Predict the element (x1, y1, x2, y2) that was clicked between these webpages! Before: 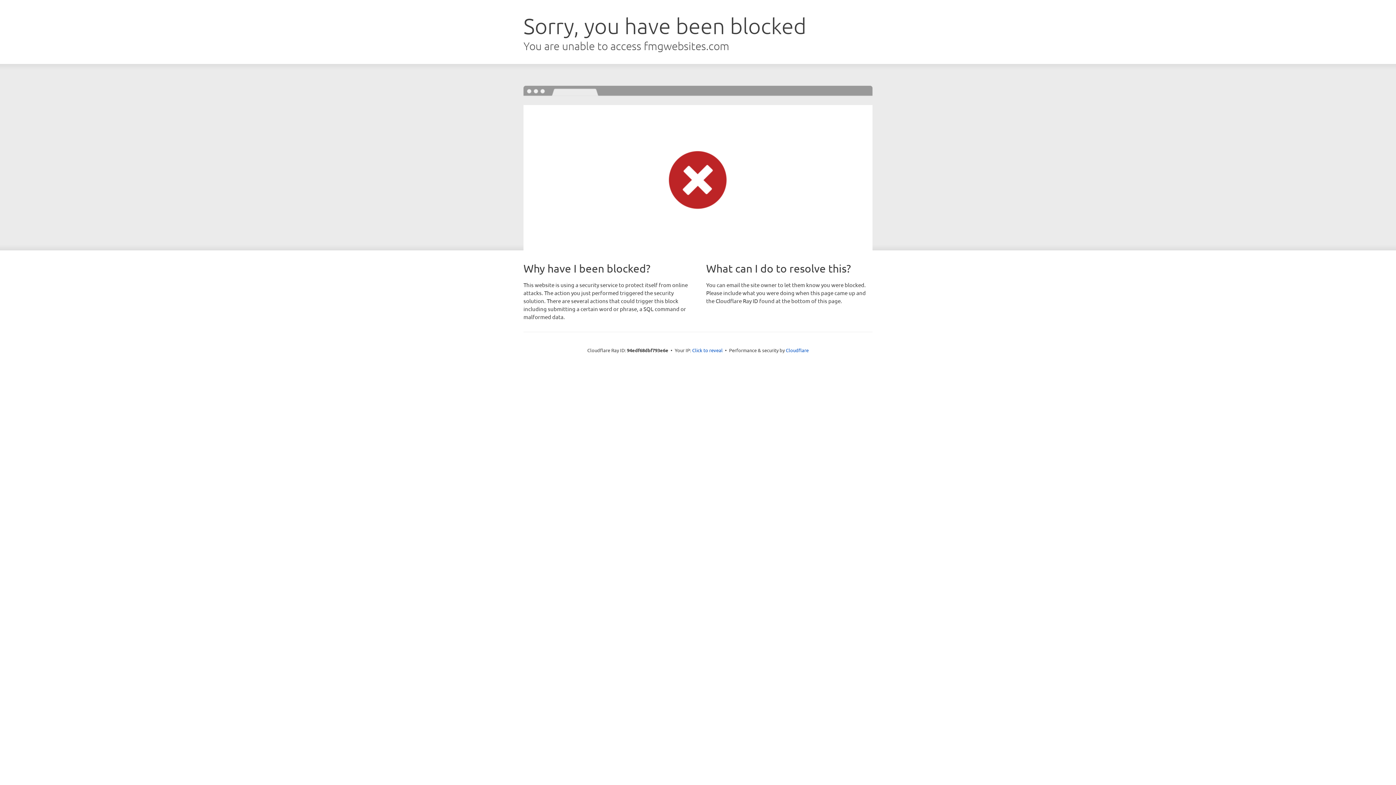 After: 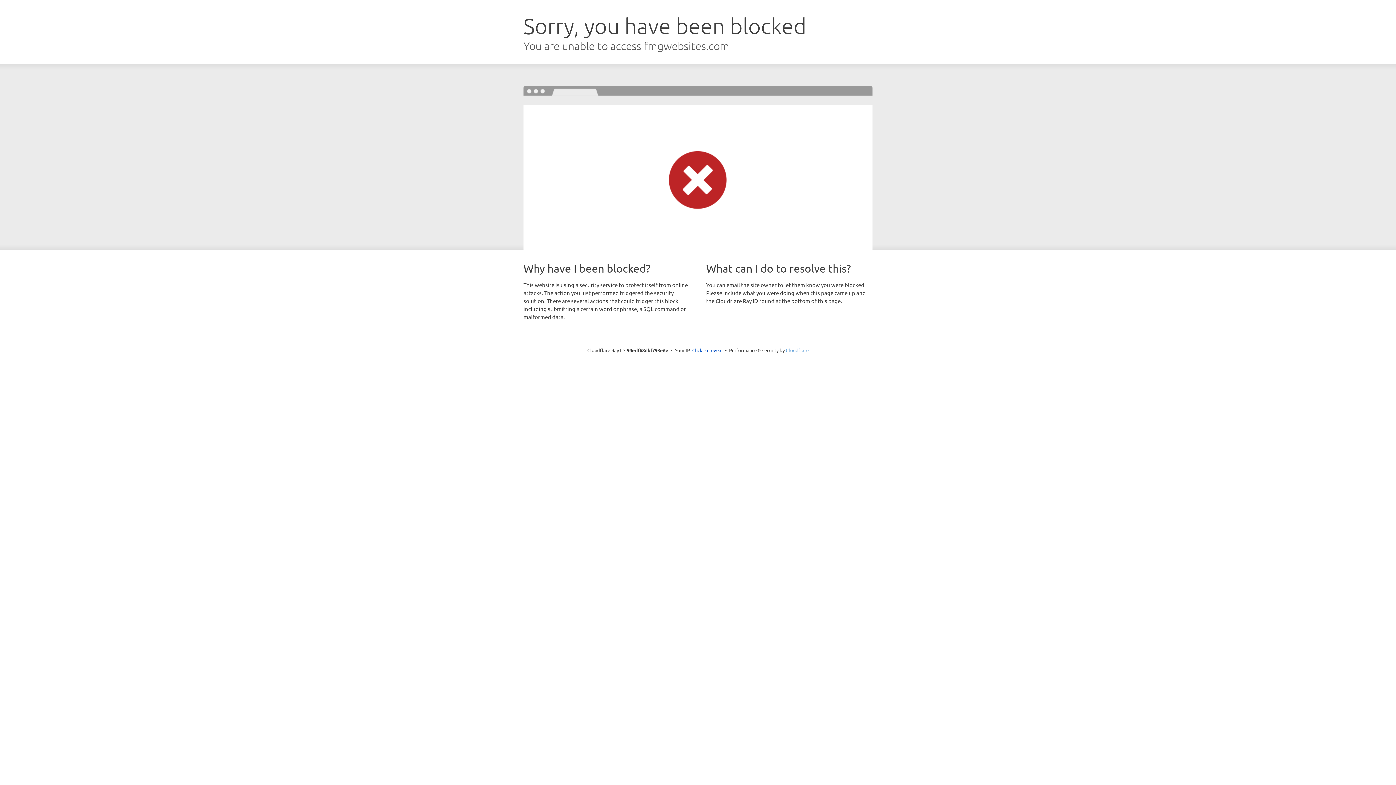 Action: bbox: (786, 347, 808, 353) label: Cloudflare